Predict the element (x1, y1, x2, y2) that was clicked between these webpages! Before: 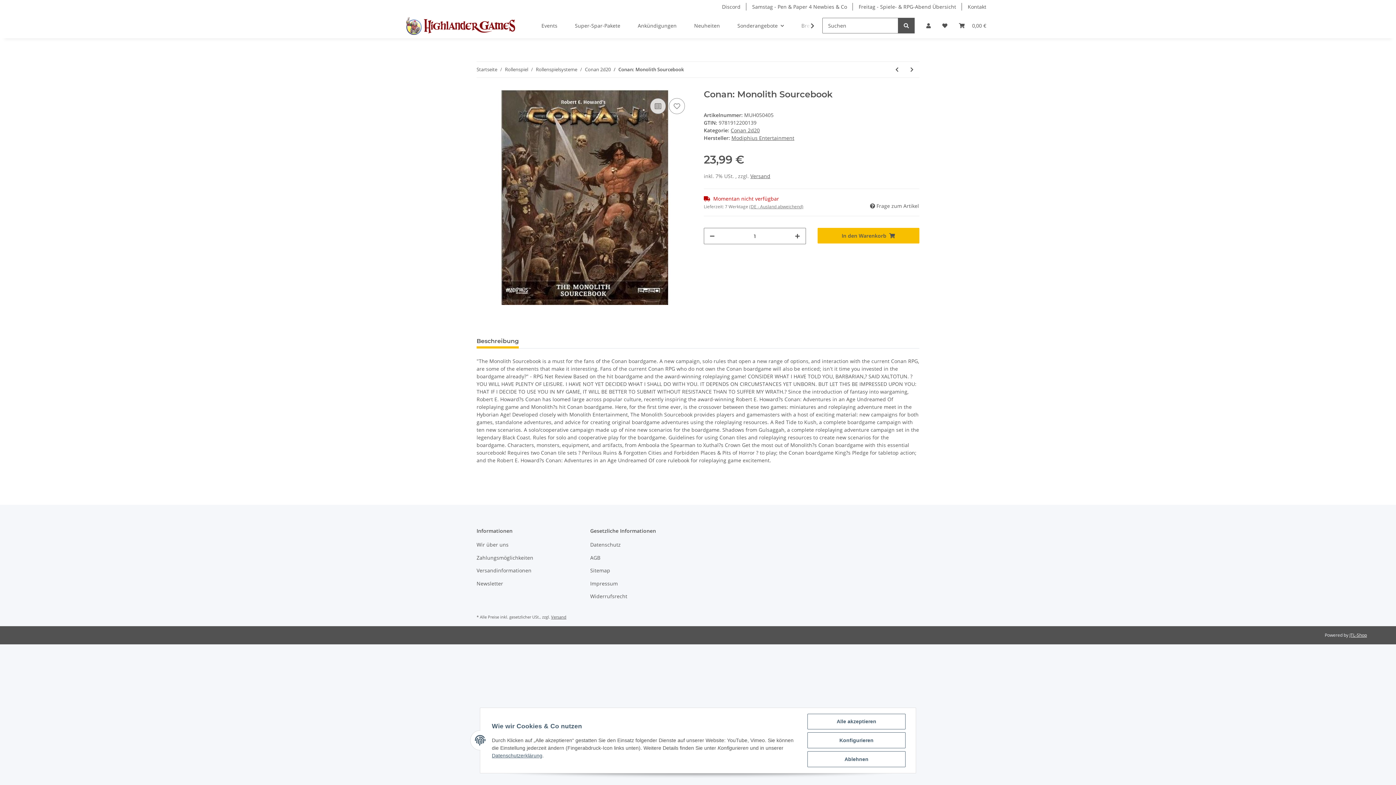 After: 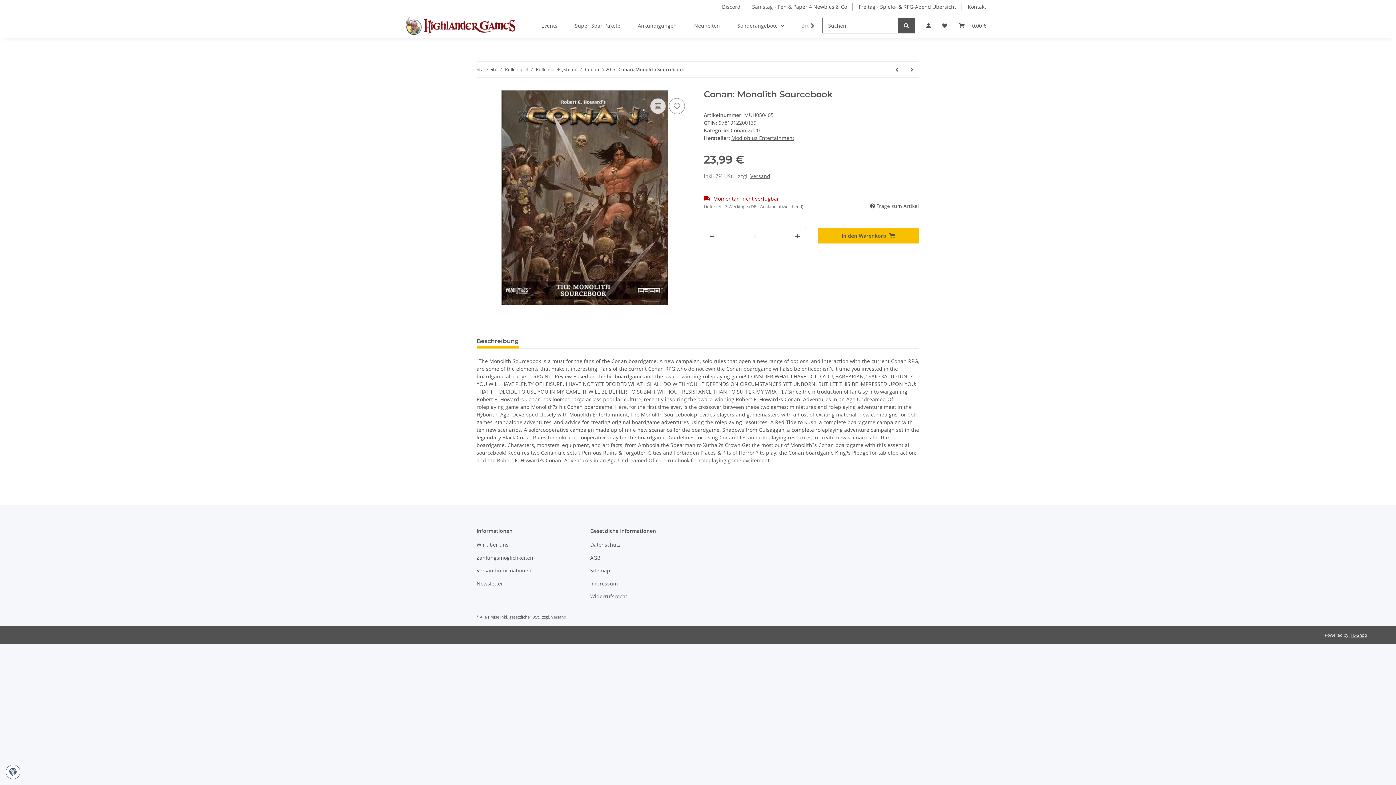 Action: label: Ablehnen bbox: (807, 751, 905, 767)